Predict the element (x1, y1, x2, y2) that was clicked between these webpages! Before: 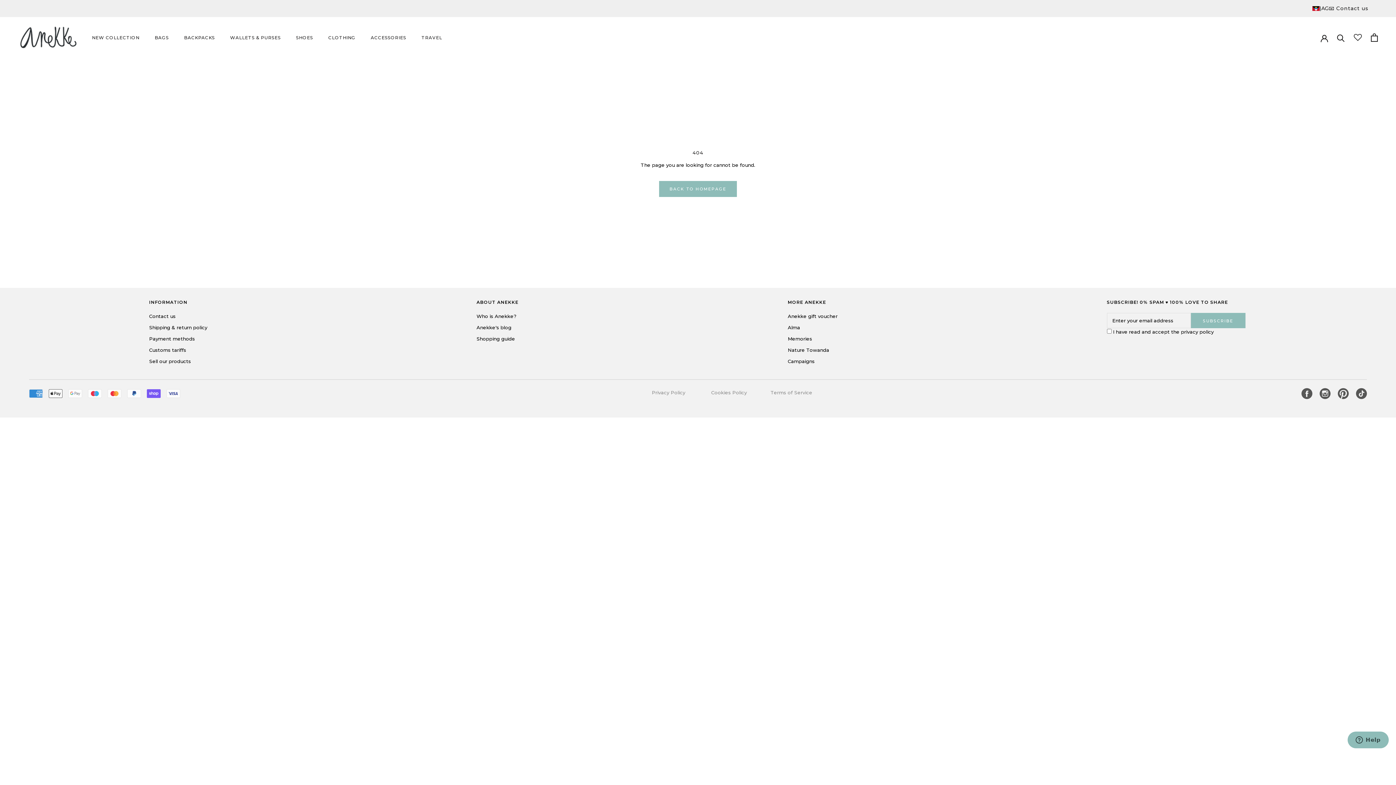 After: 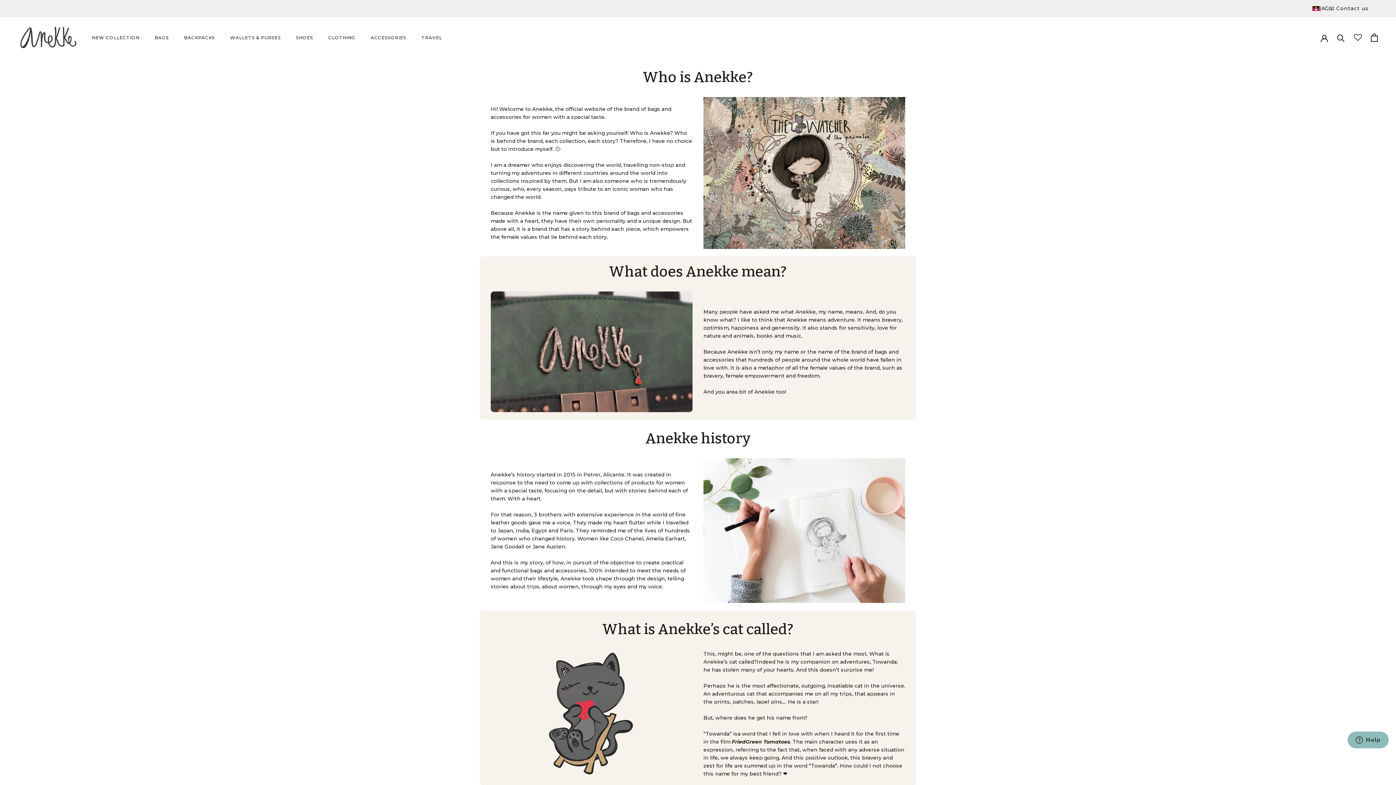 Action: label: Who is Anekke? bbox: (476, 313, 518, 320)